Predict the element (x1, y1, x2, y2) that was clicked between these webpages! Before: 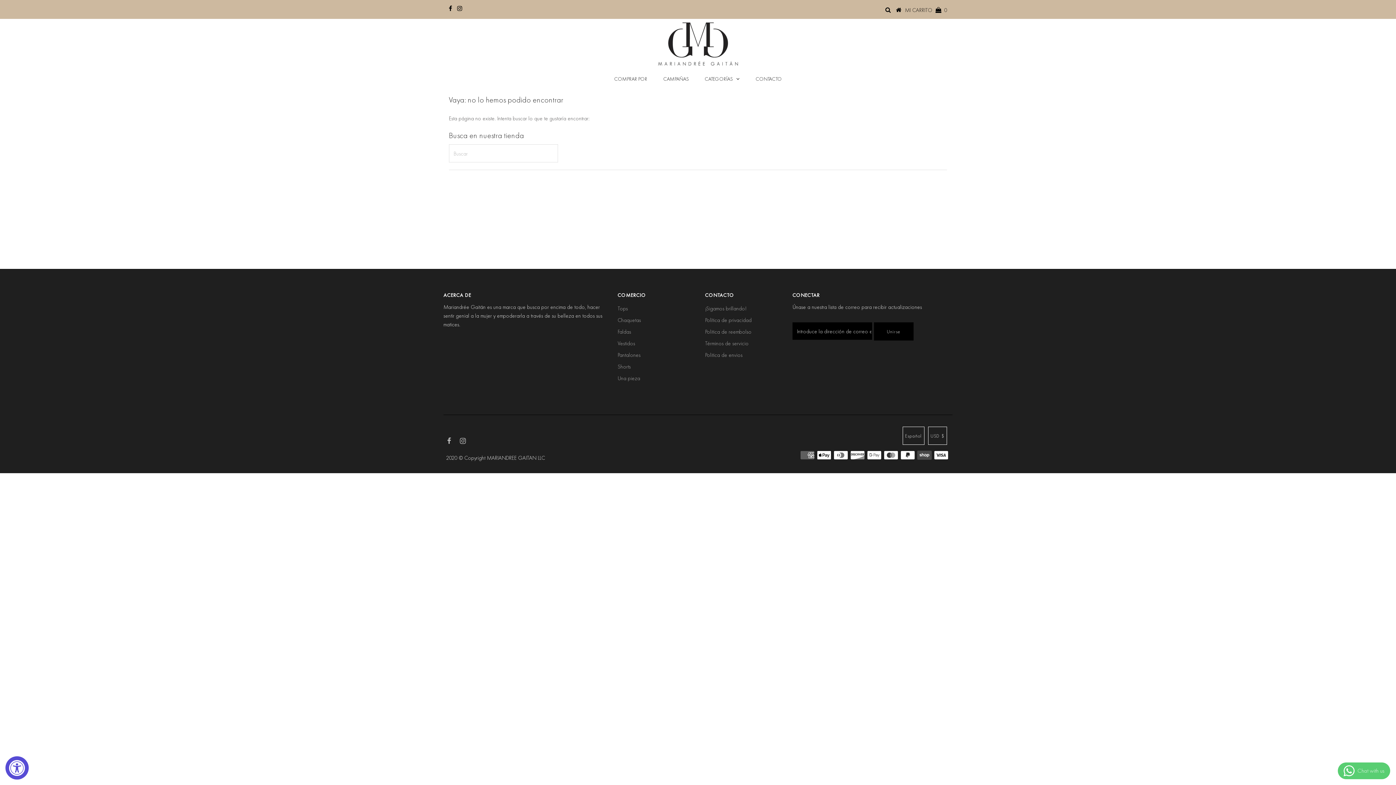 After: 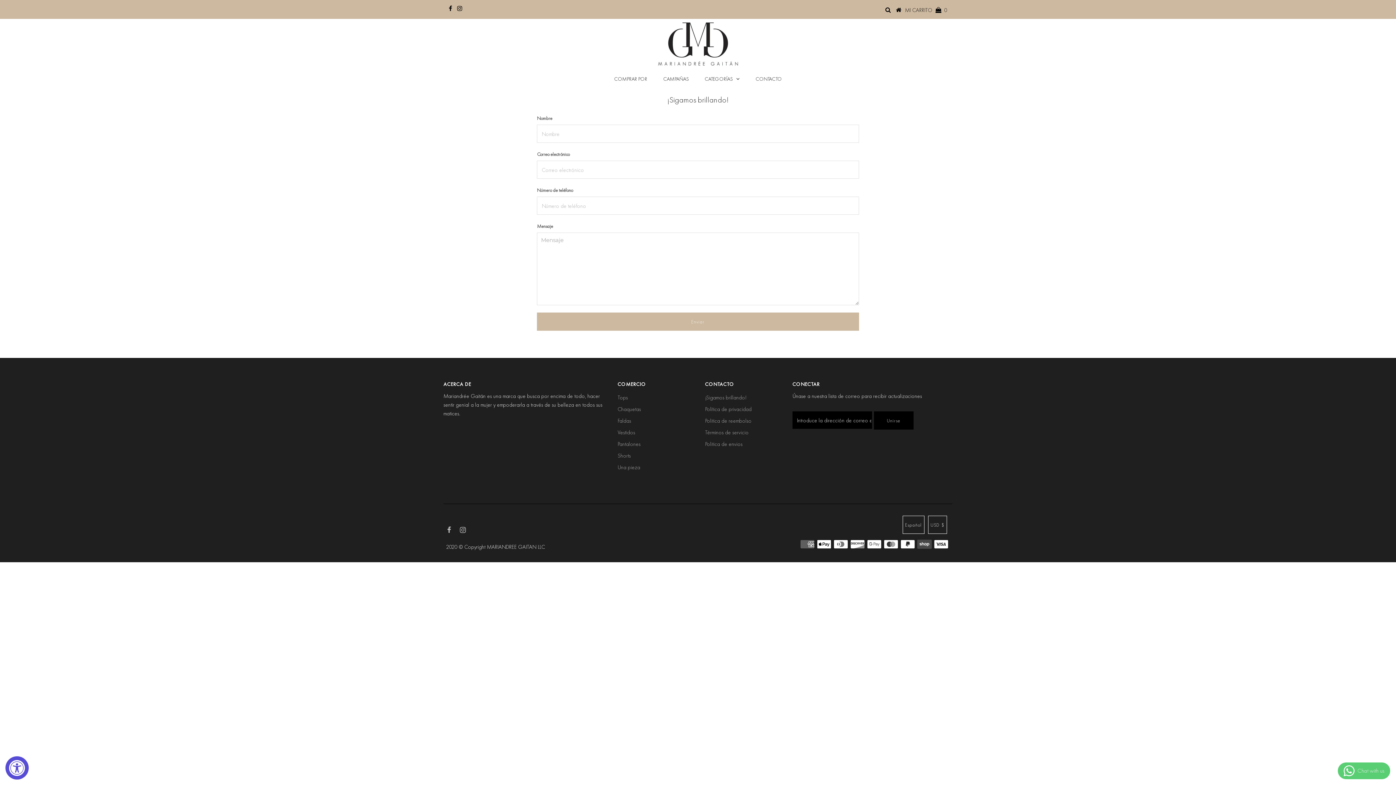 Action: label: ¡Sigamos brillando! bbox: (705, 305, 746, 312)